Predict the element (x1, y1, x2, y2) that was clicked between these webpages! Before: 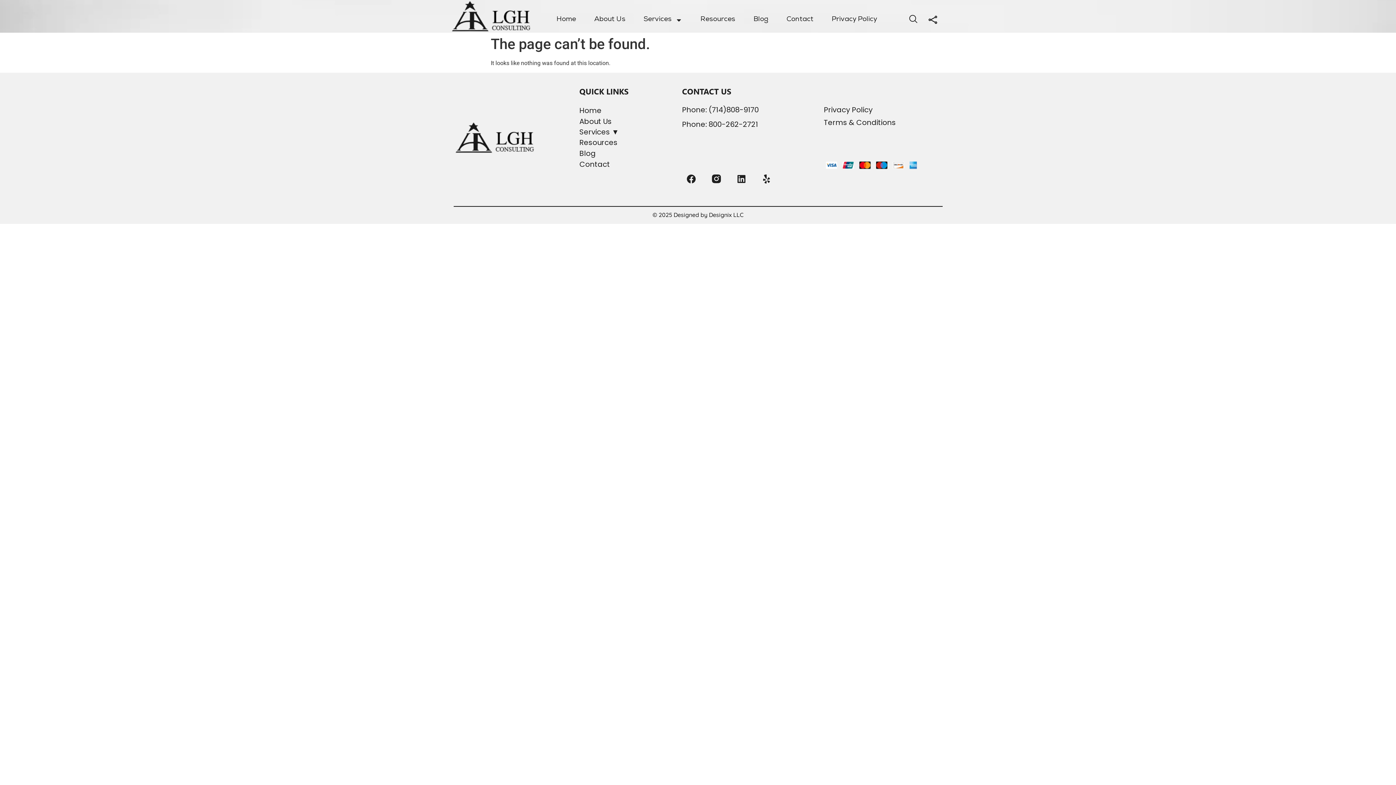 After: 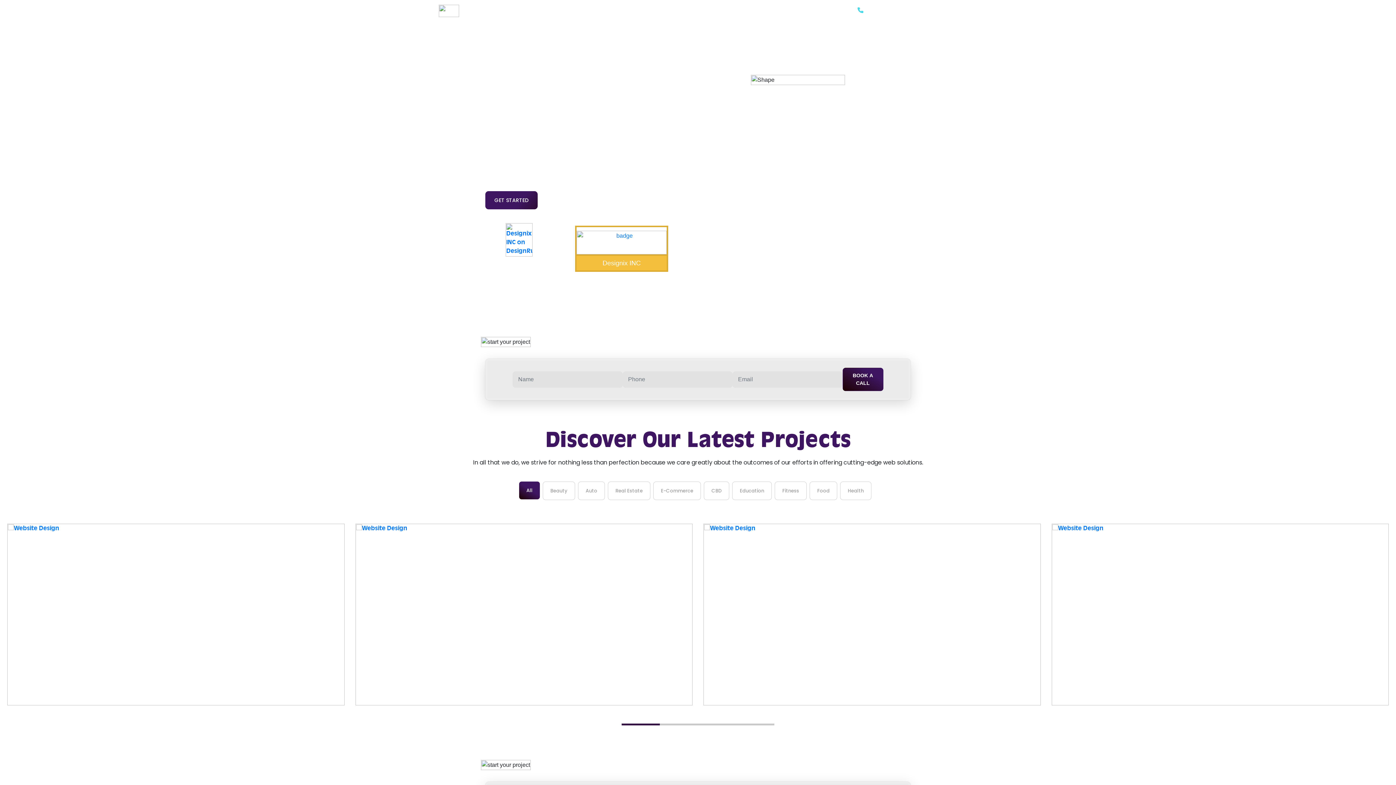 Action: bbox: (709, 211, 743, 218) label: Designix LLC